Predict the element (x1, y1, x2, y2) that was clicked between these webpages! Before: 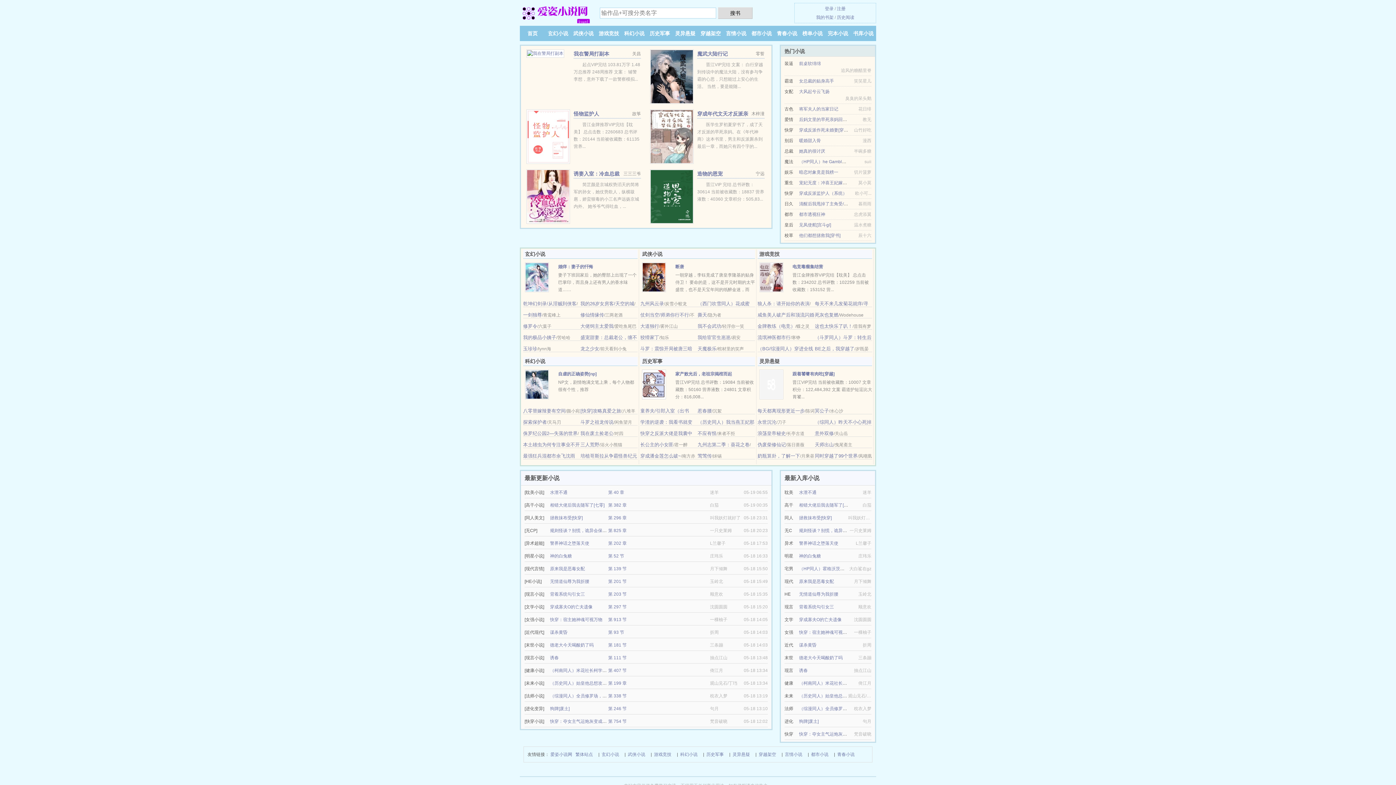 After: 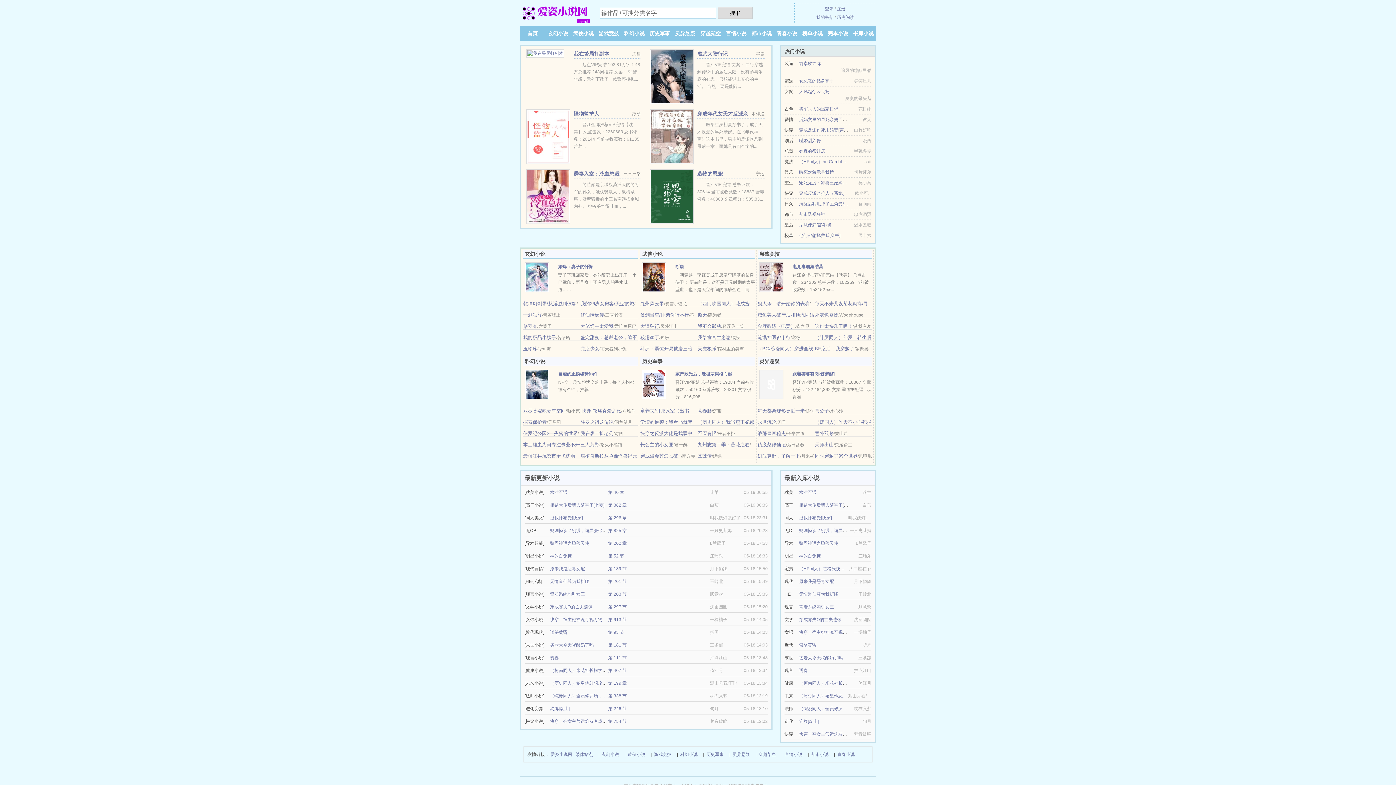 Action: label: 冥公子 bbox: (815, 408, 829, 413)